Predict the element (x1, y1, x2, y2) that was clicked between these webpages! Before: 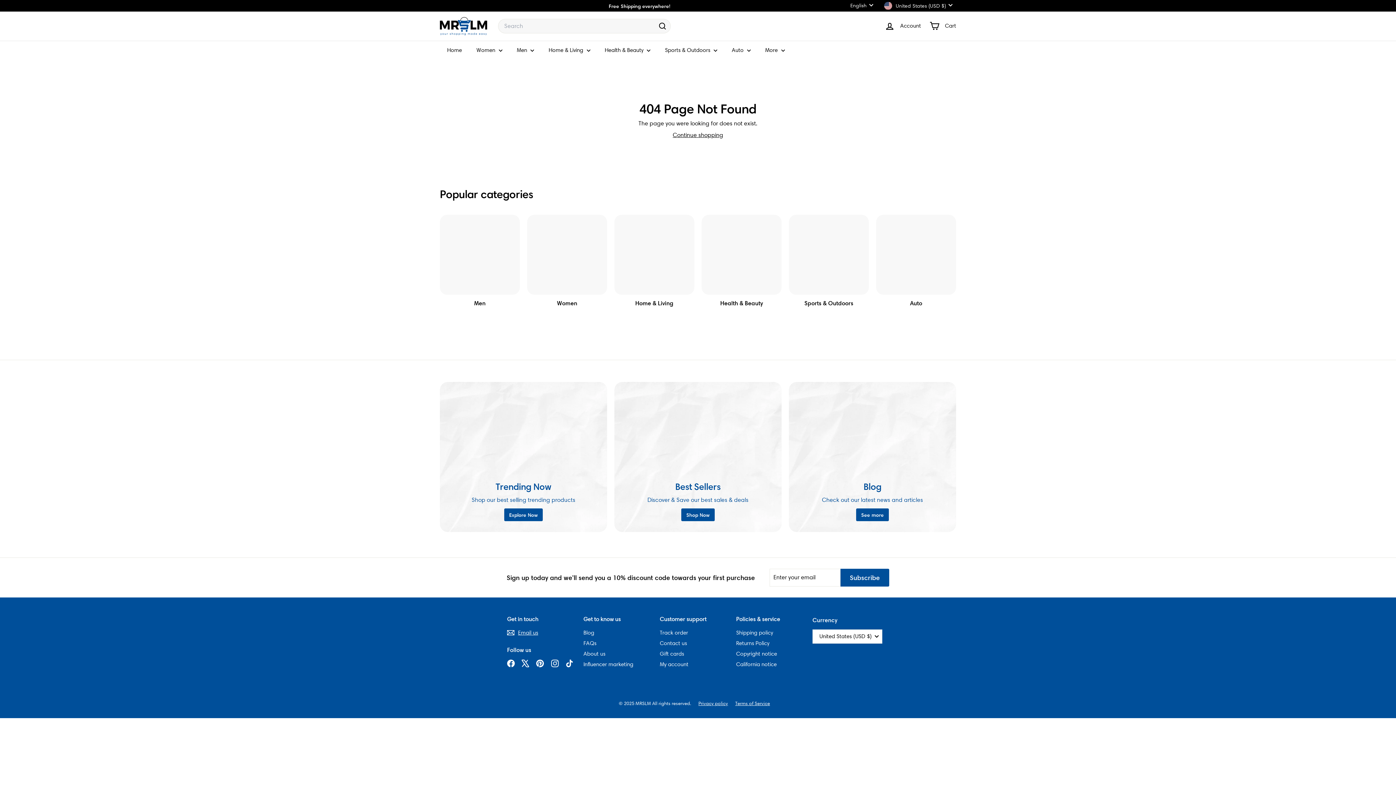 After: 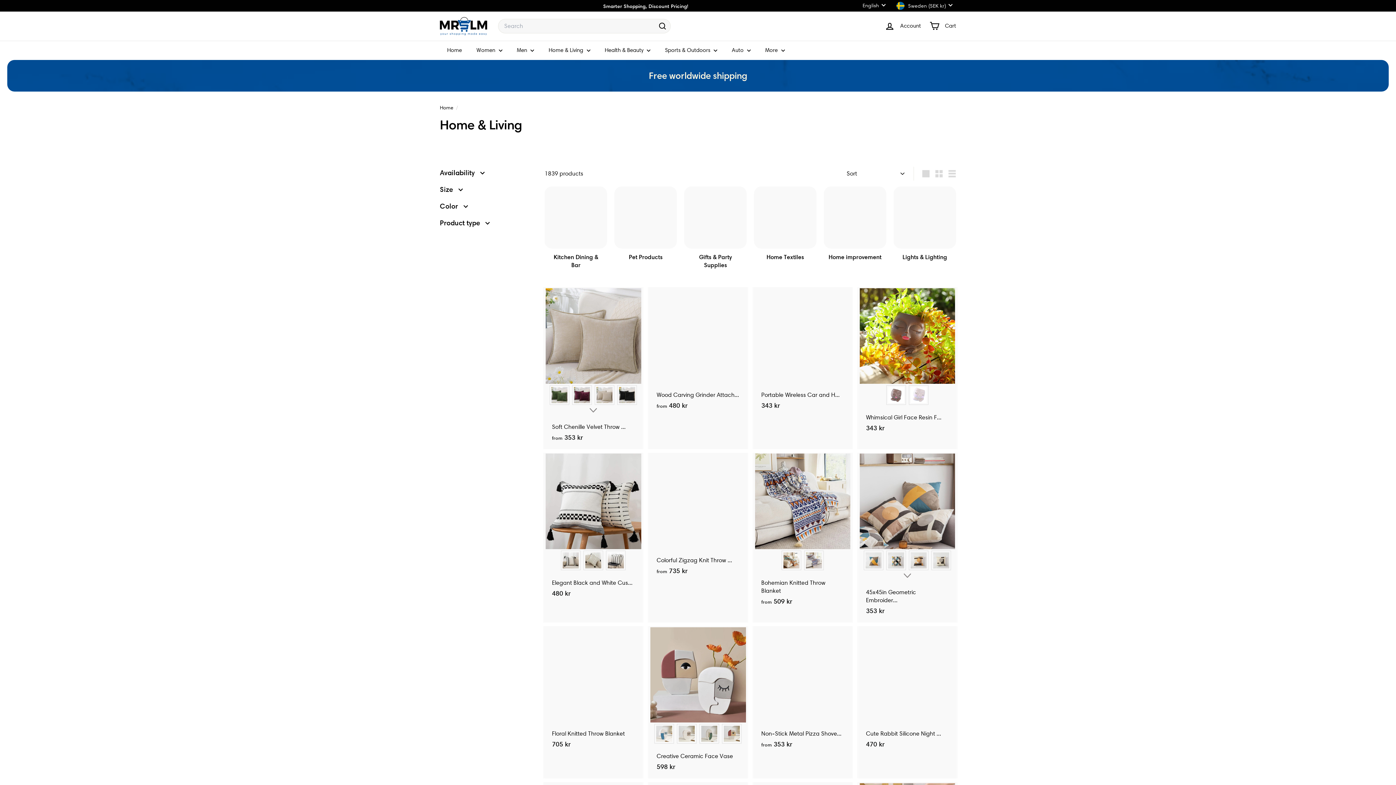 Action: bbox: (614, 214, 694, 307) label: Home & Living